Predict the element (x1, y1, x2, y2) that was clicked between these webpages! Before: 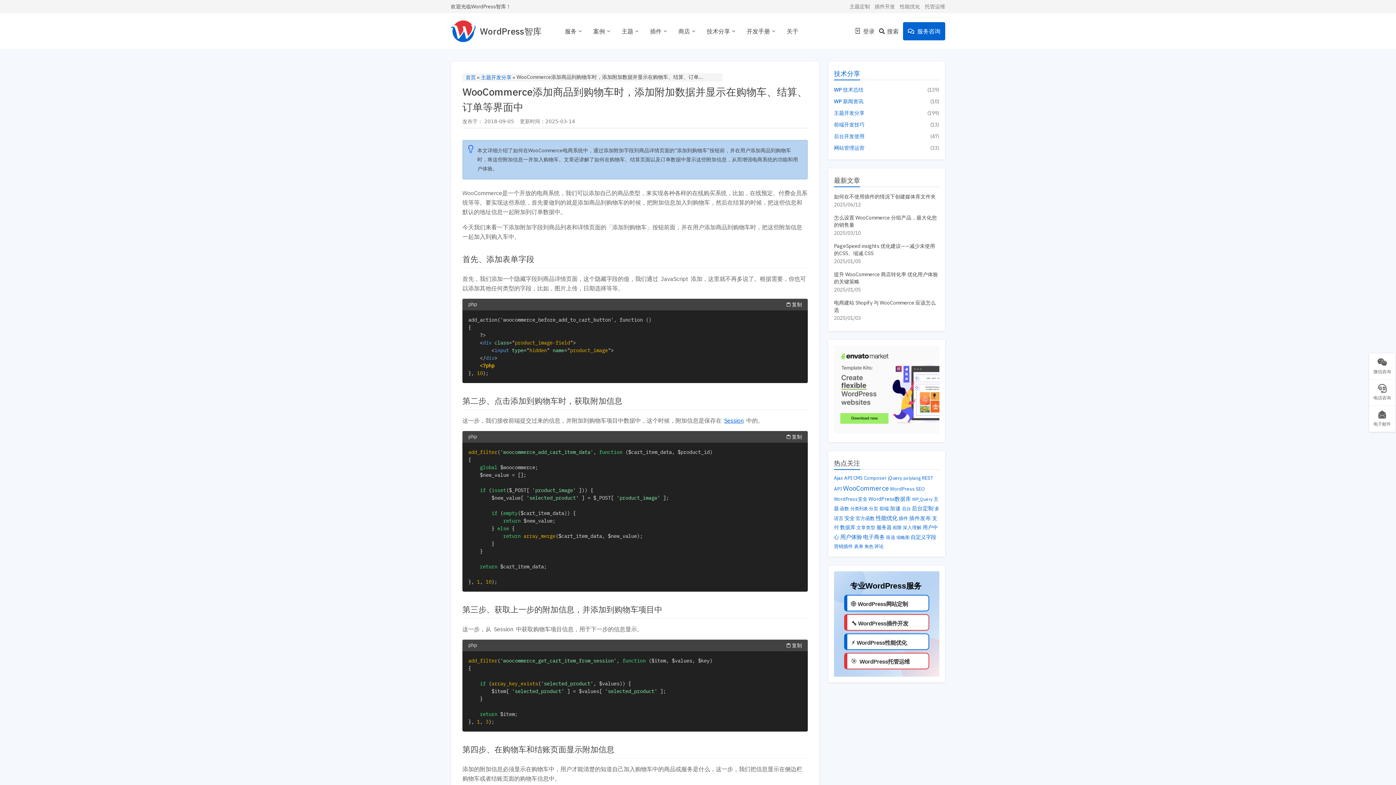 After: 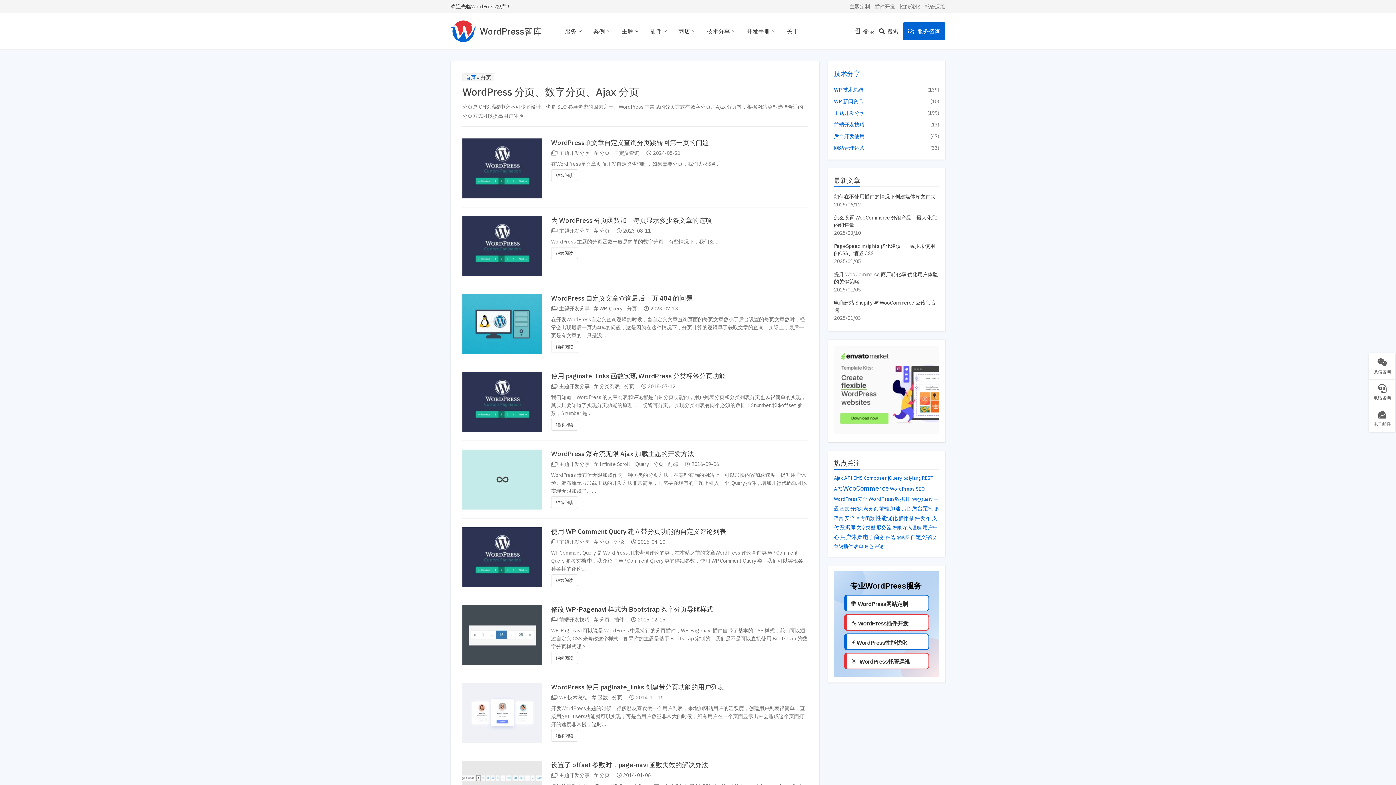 Action: bbox: (869, 505, 878, 511) label: 分页 (9 项)